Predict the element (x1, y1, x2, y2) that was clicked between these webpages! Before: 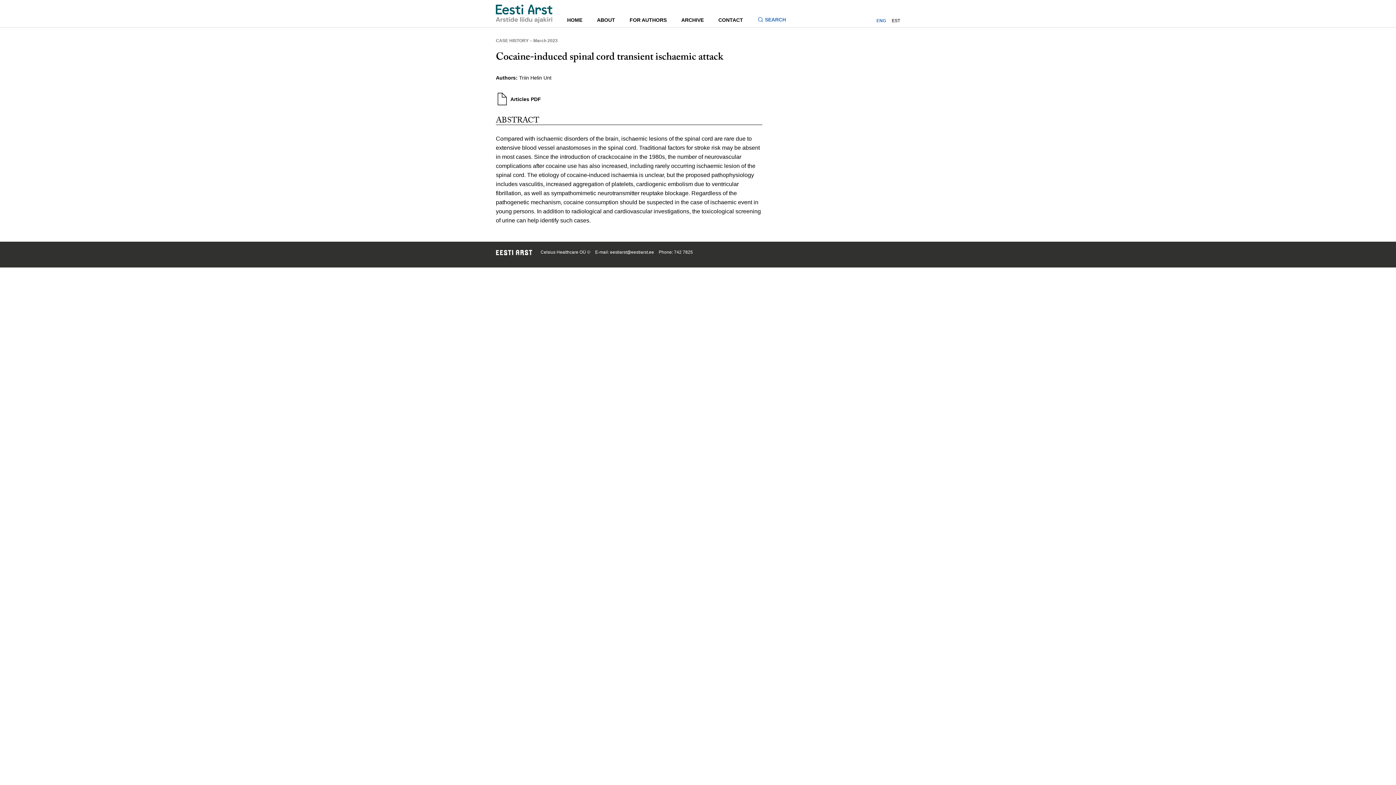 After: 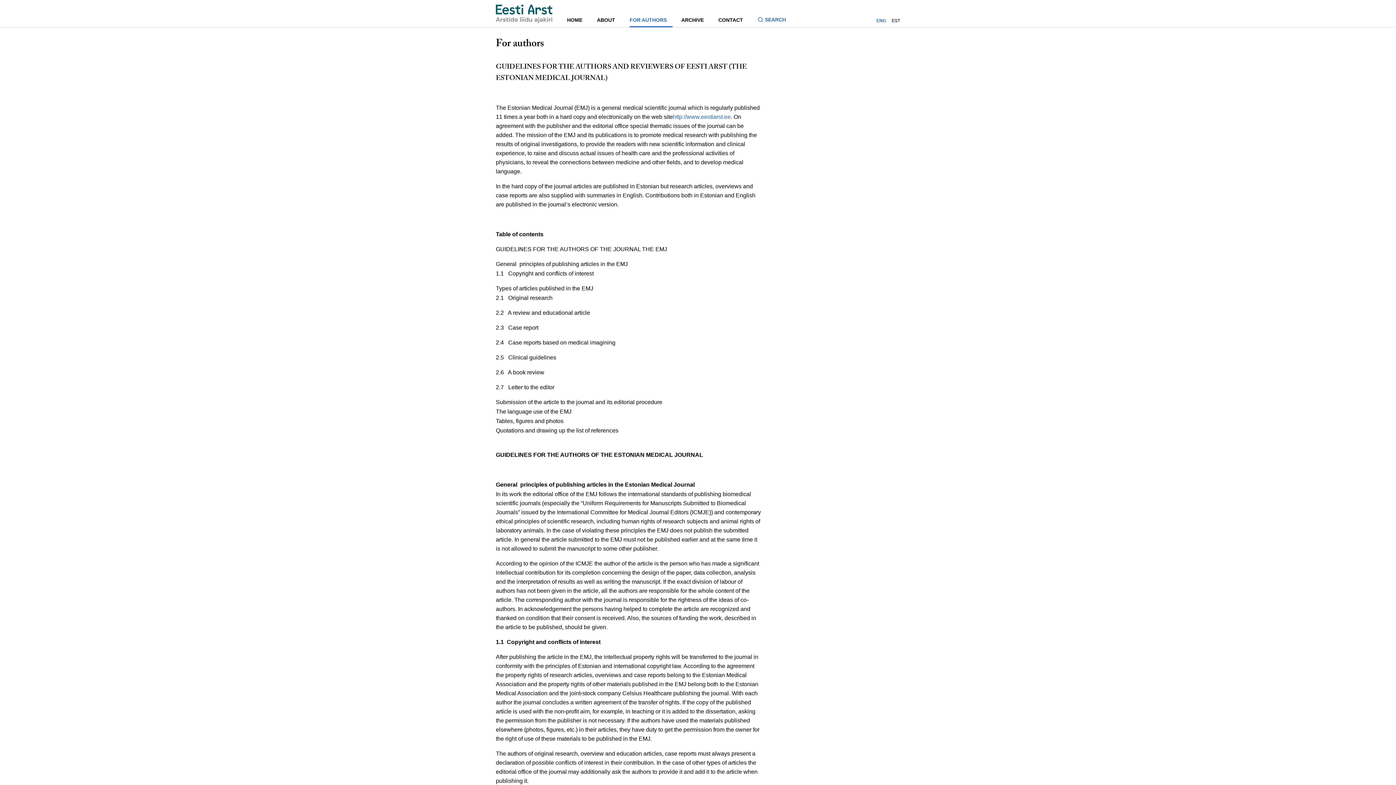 Action: label: FOR AUTHORS bbox: (629, 13, 672, 27)